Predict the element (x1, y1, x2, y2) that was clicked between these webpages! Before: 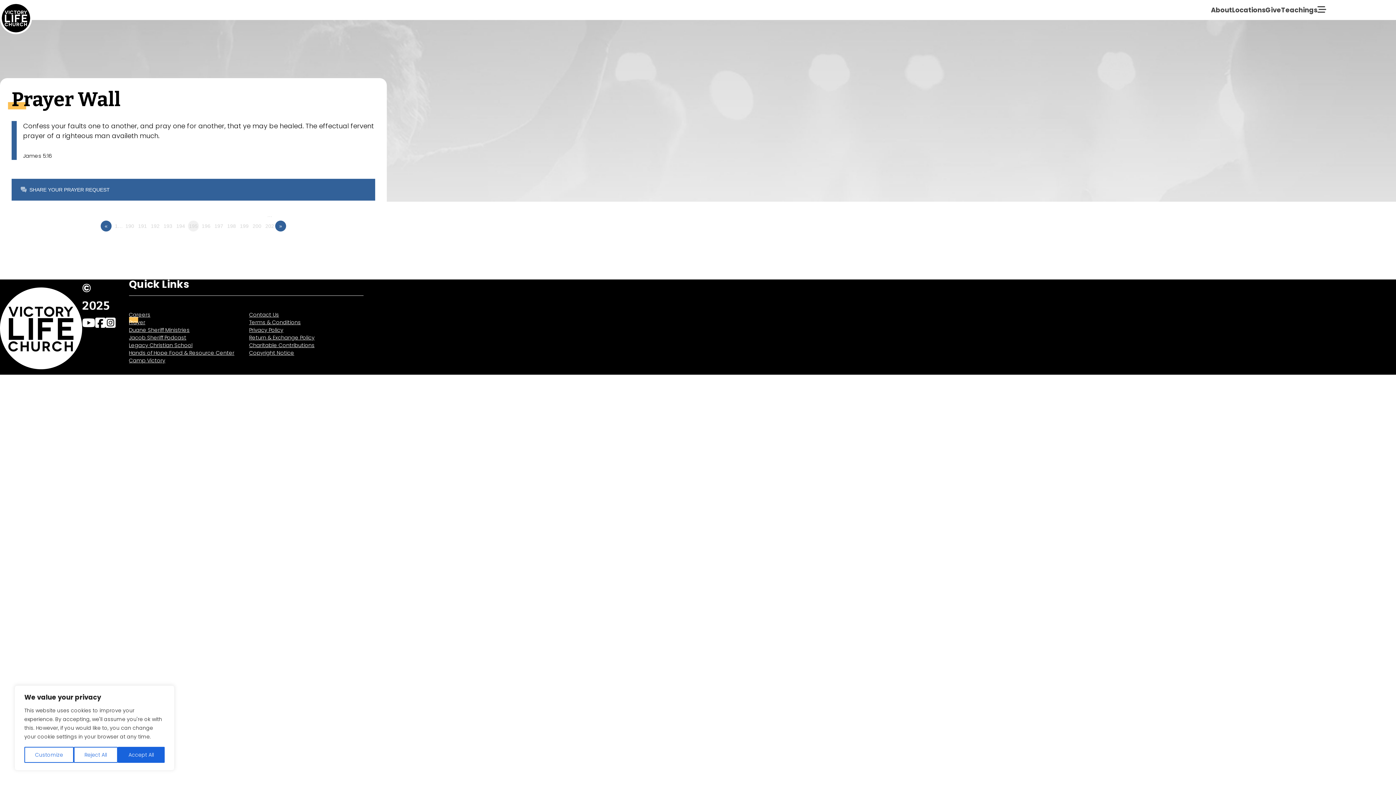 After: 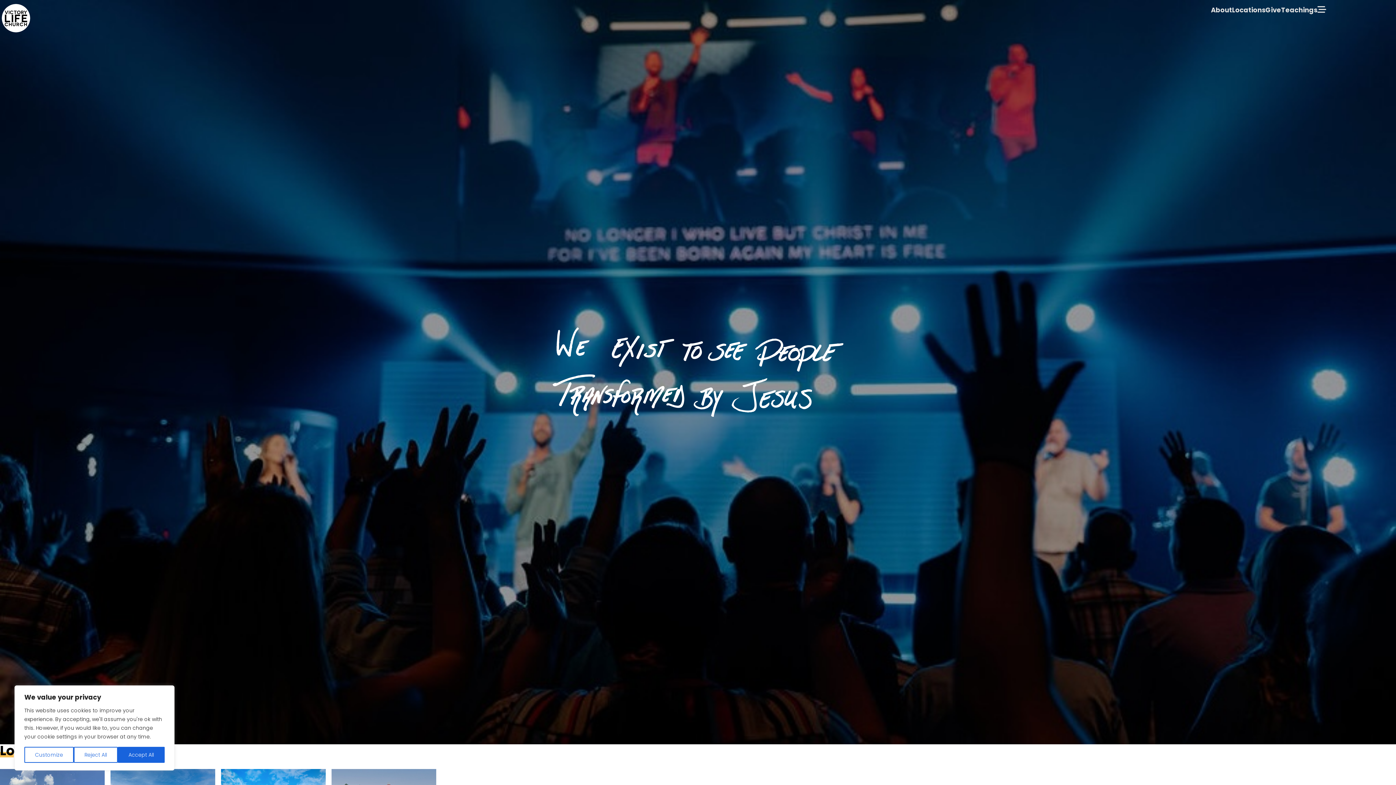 Action: bbox: (0, 2, 32, 34)